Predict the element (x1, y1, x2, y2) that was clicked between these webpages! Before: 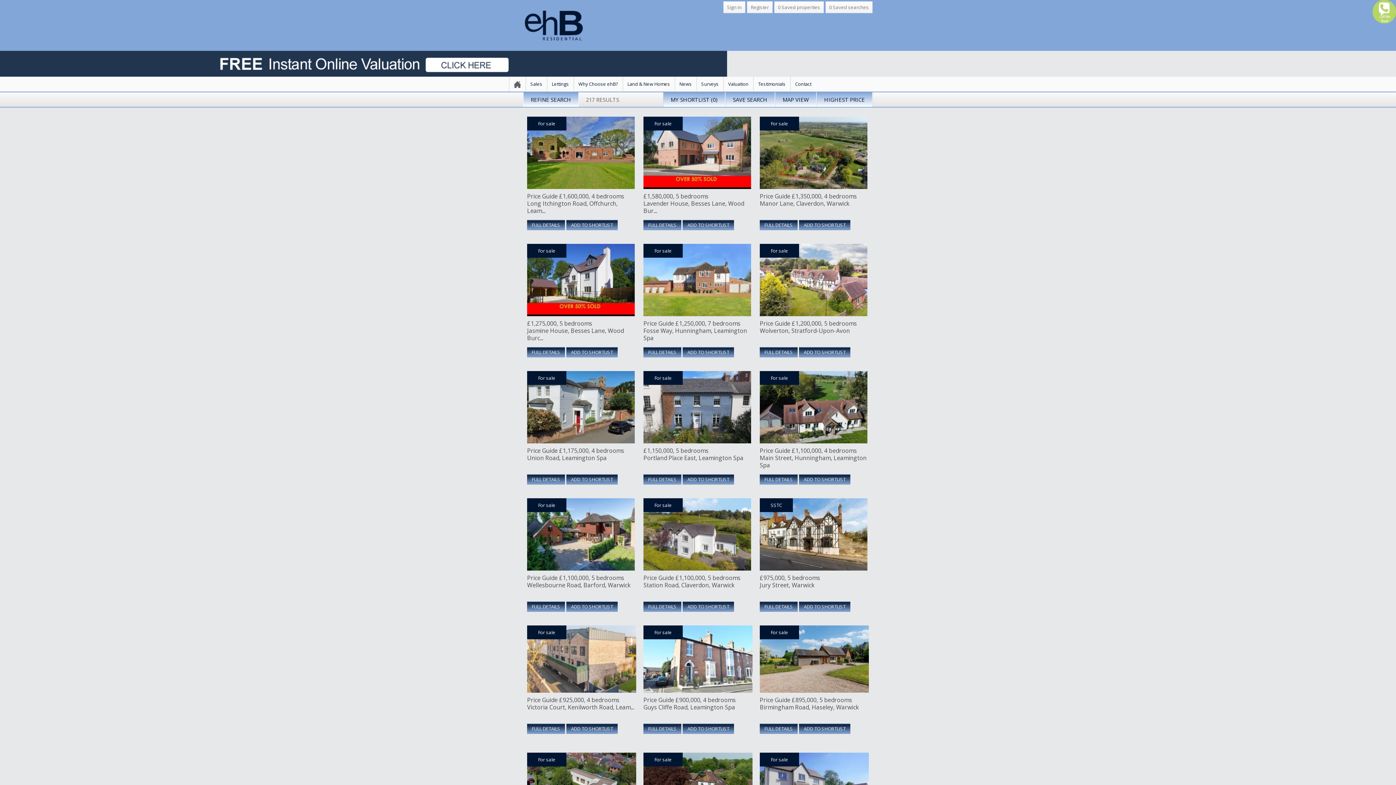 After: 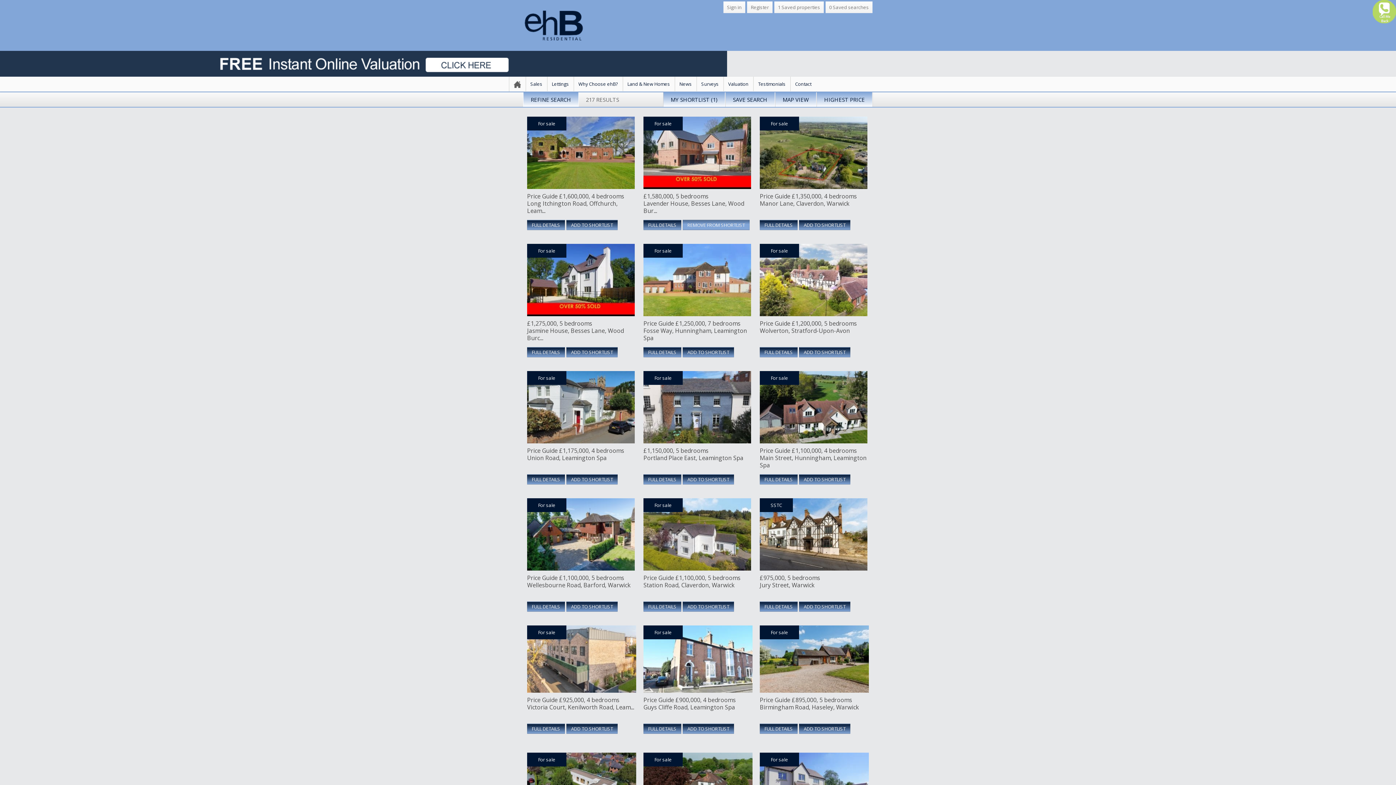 Action: label: ADD TO SHORTLIST bbox: (682, 220, 734, 230)